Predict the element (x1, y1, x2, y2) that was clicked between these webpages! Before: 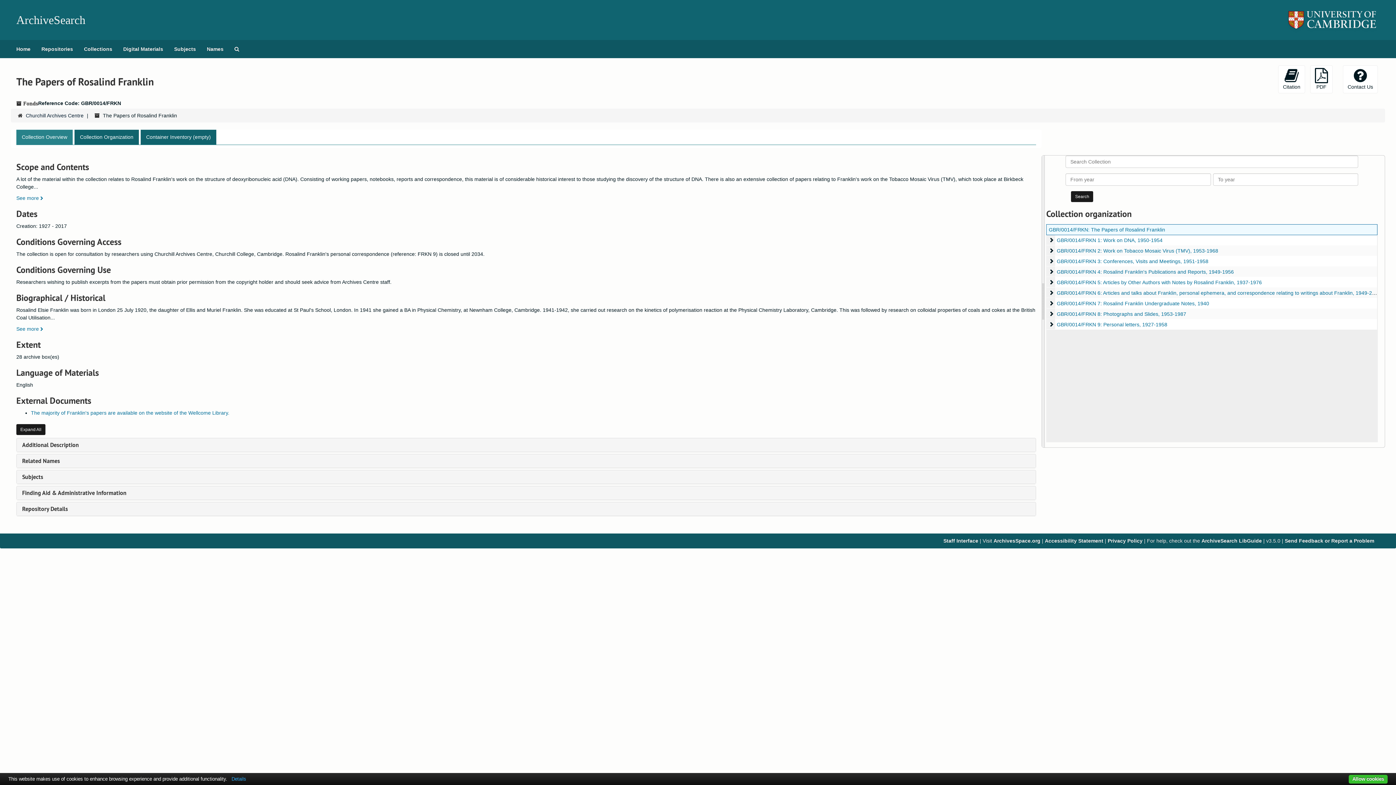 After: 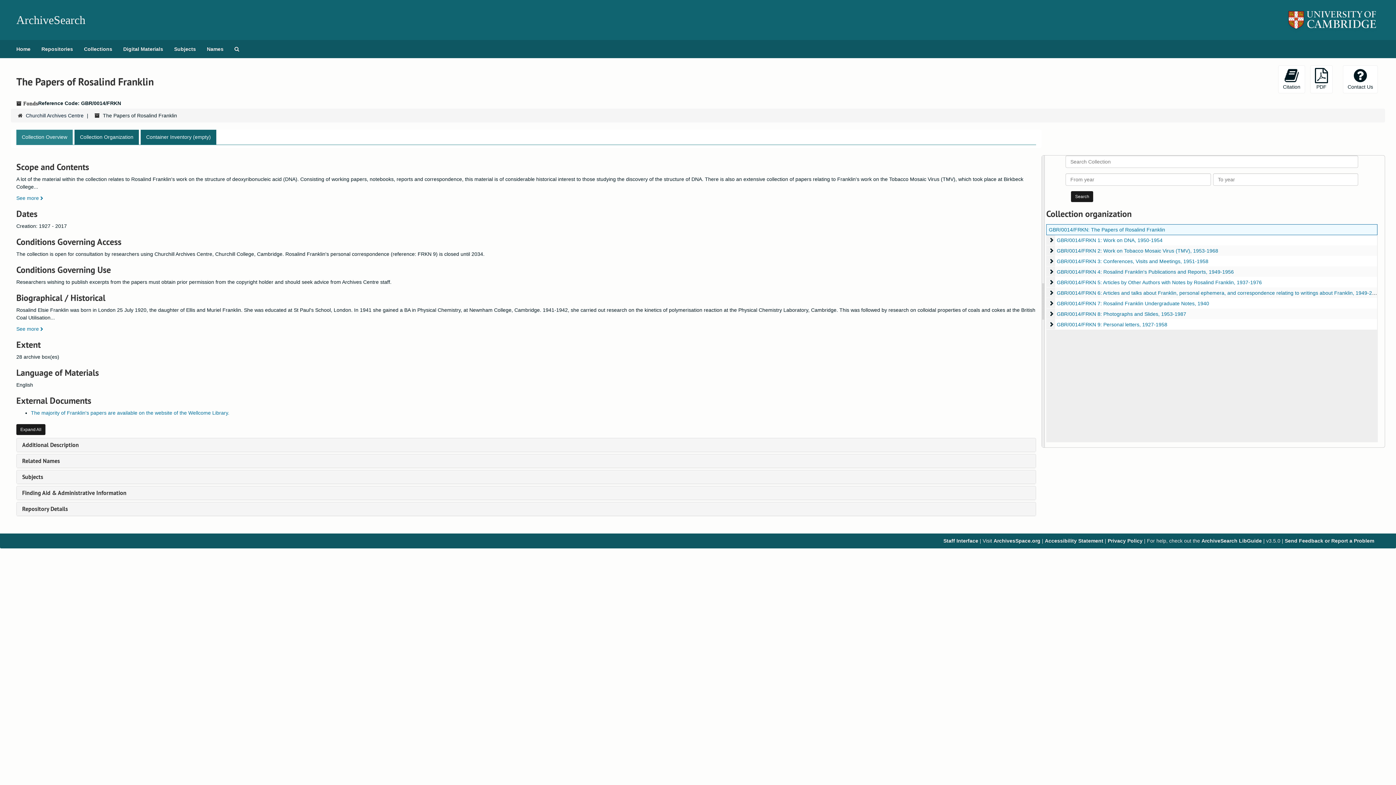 Action: label: Allow cookies bbox: (1349, 775, 1388, 784)